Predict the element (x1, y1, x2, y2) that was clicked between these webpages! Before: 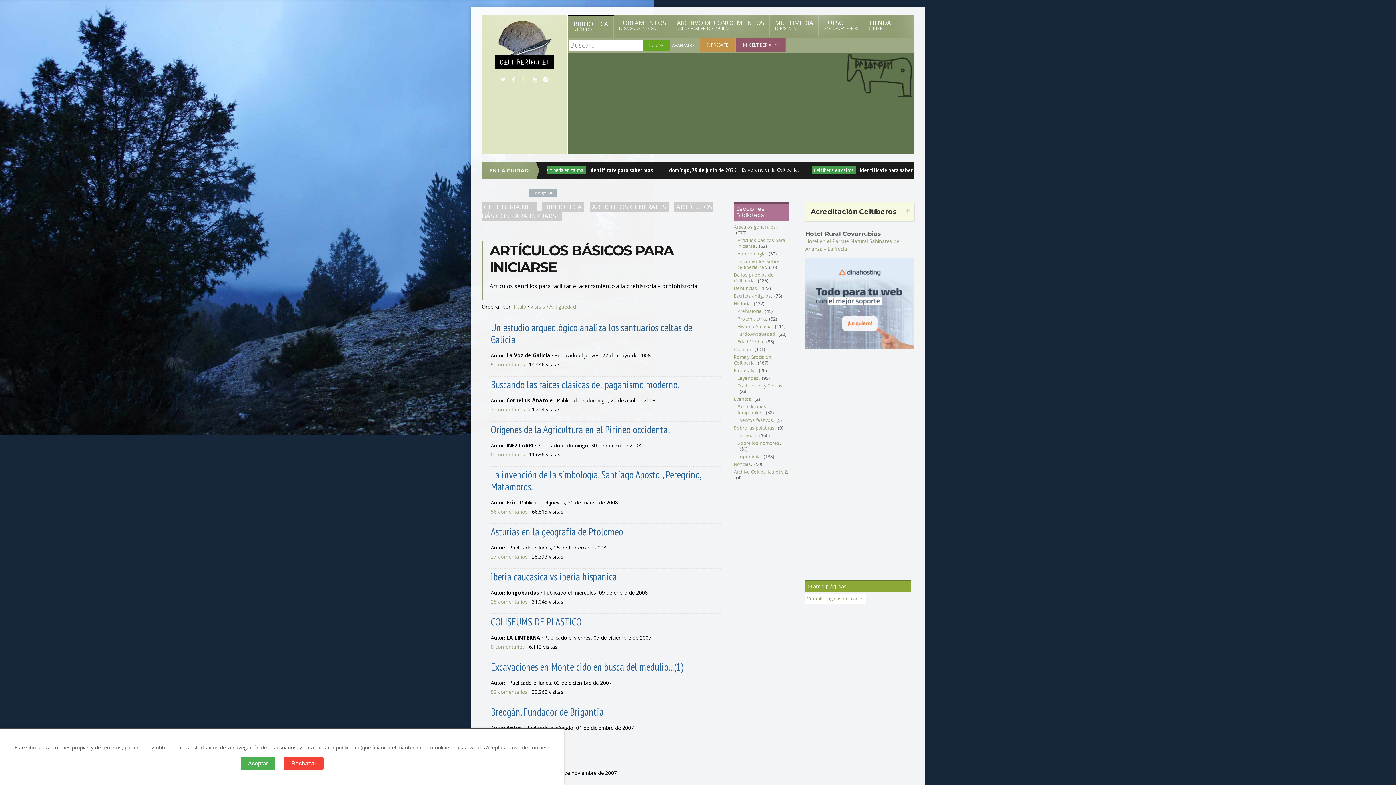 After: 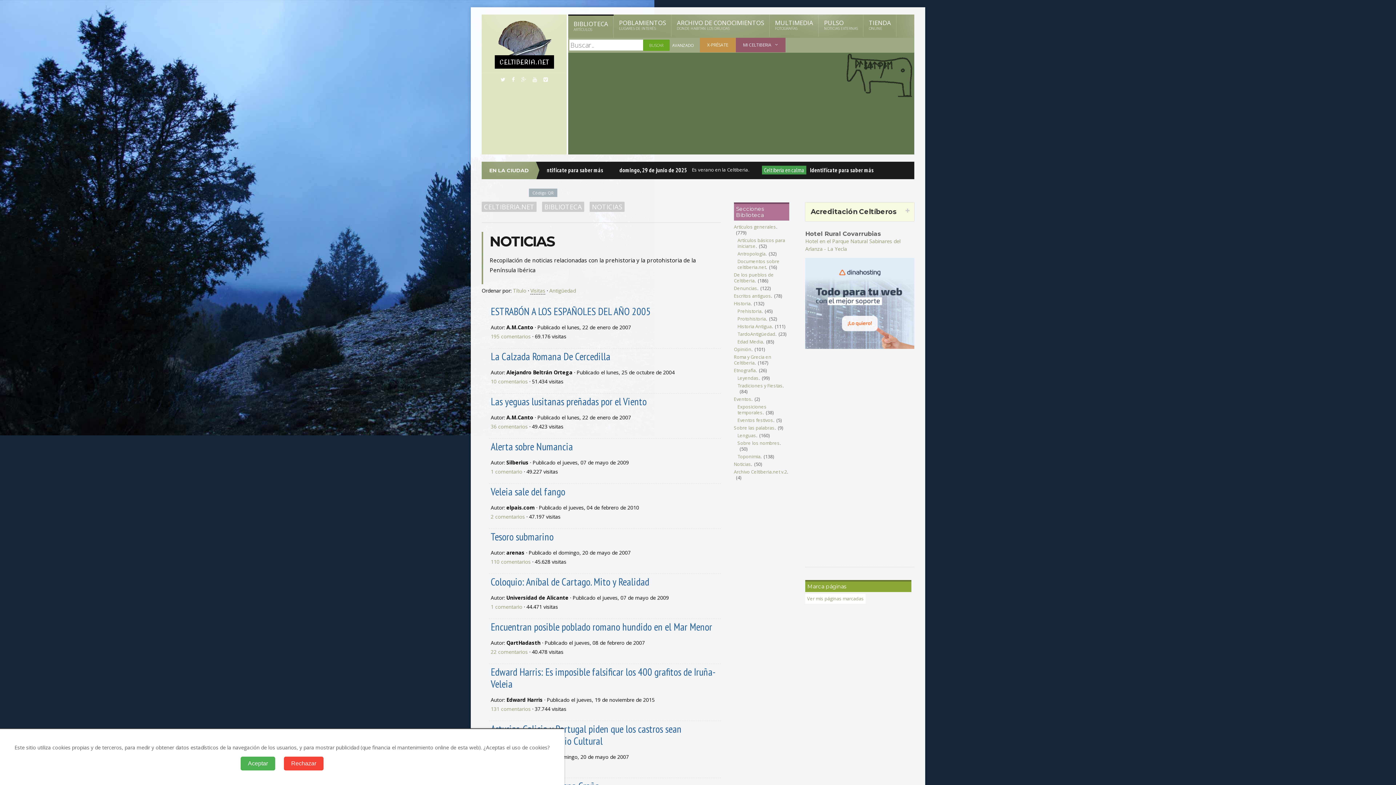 Action: bbox: (734, 461, 751, 467) label: Noticias